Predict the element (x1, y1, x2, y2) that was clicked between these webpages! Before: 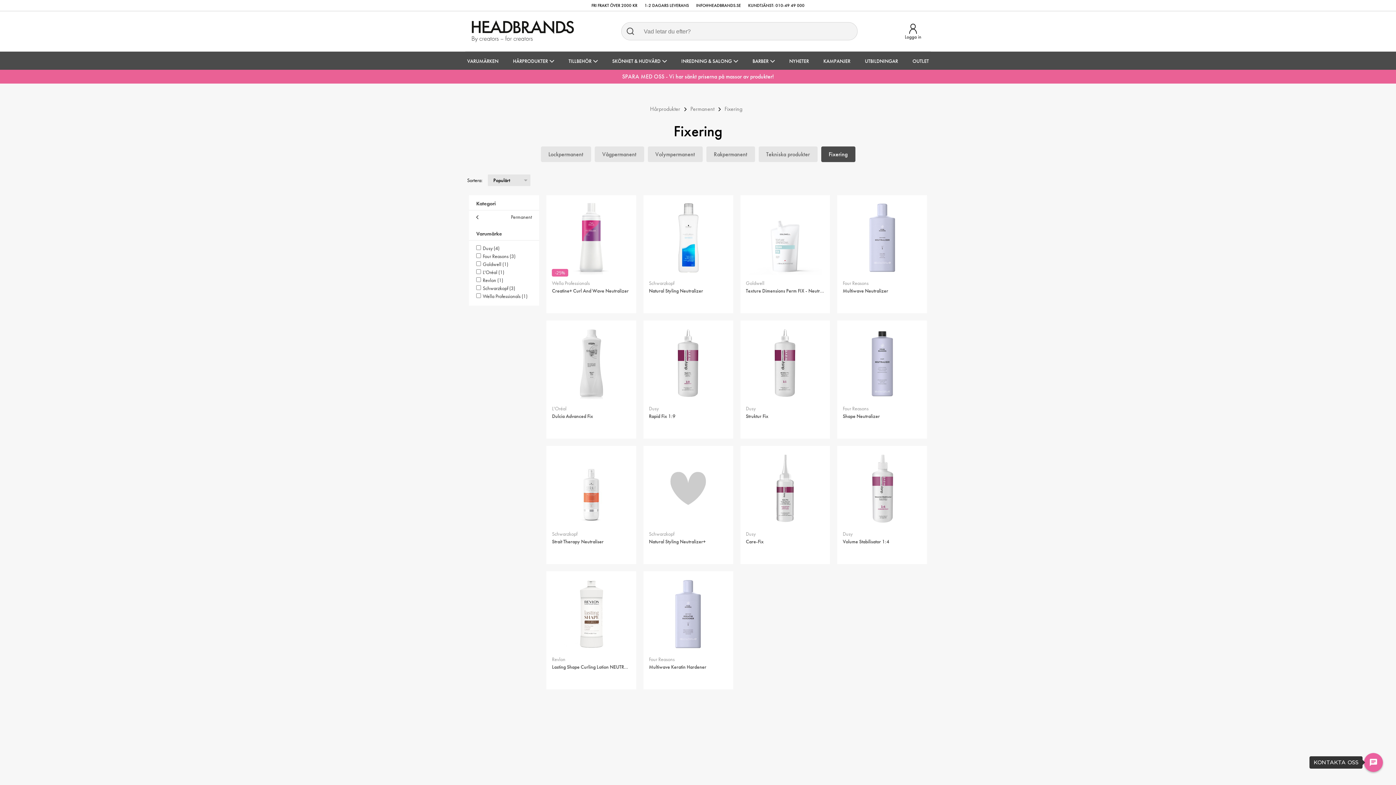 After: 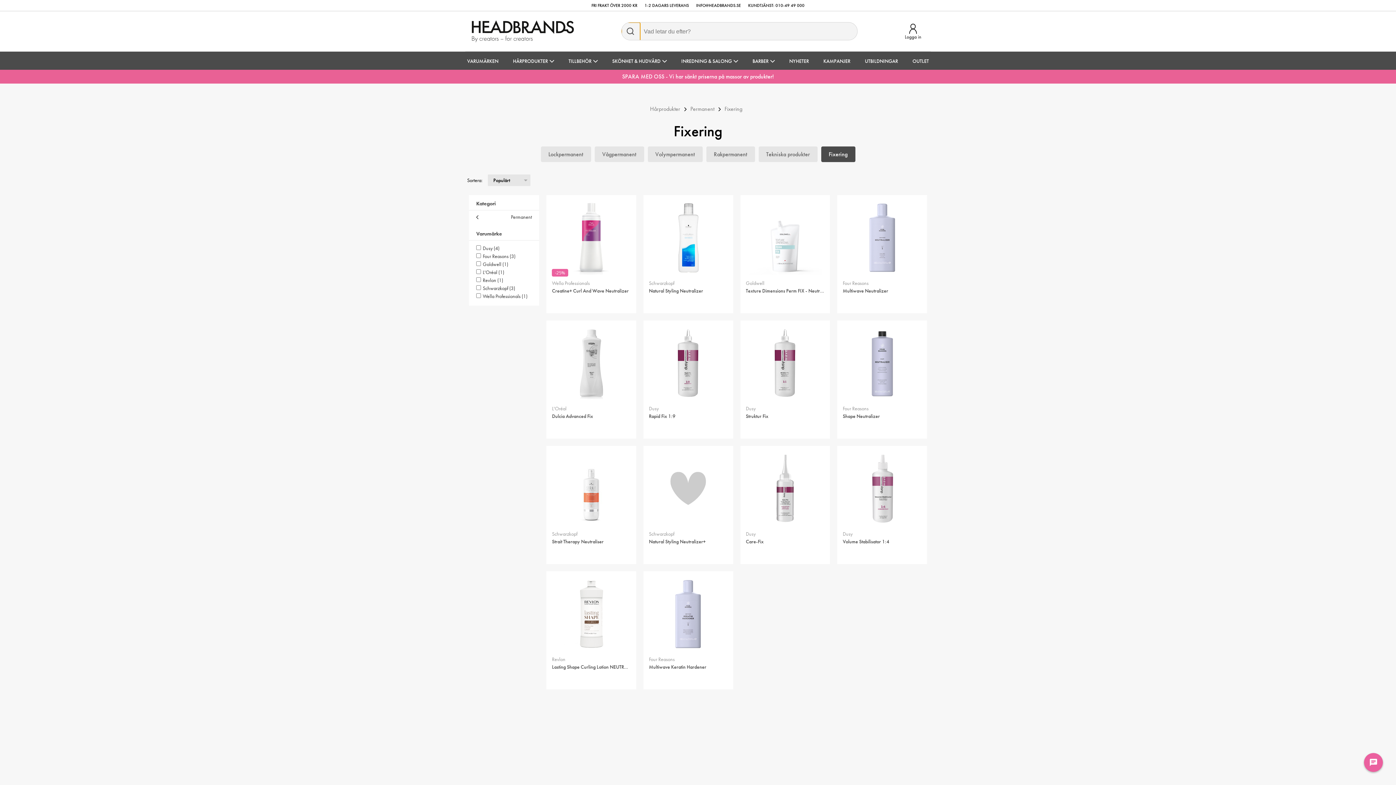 Action: bbox: (621, 22, 640, 40)